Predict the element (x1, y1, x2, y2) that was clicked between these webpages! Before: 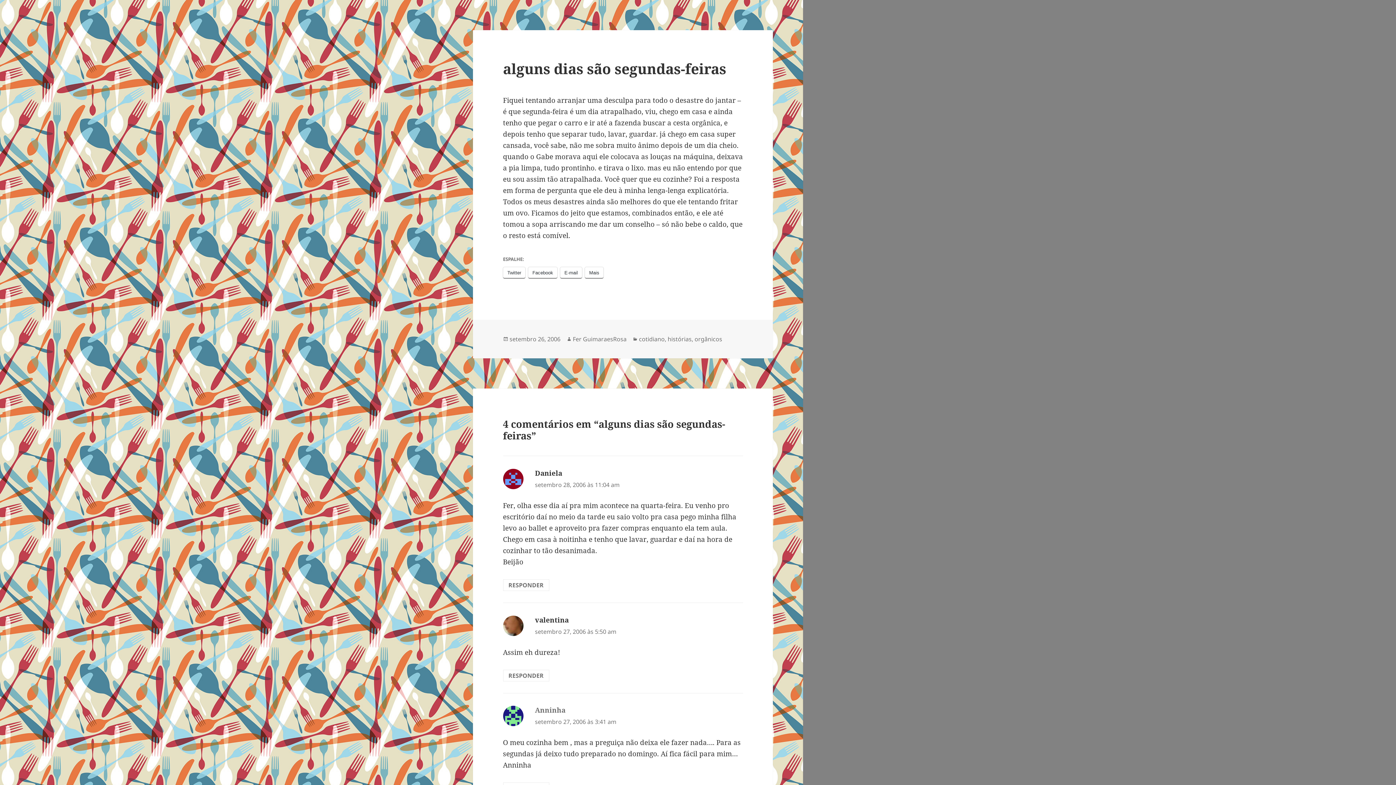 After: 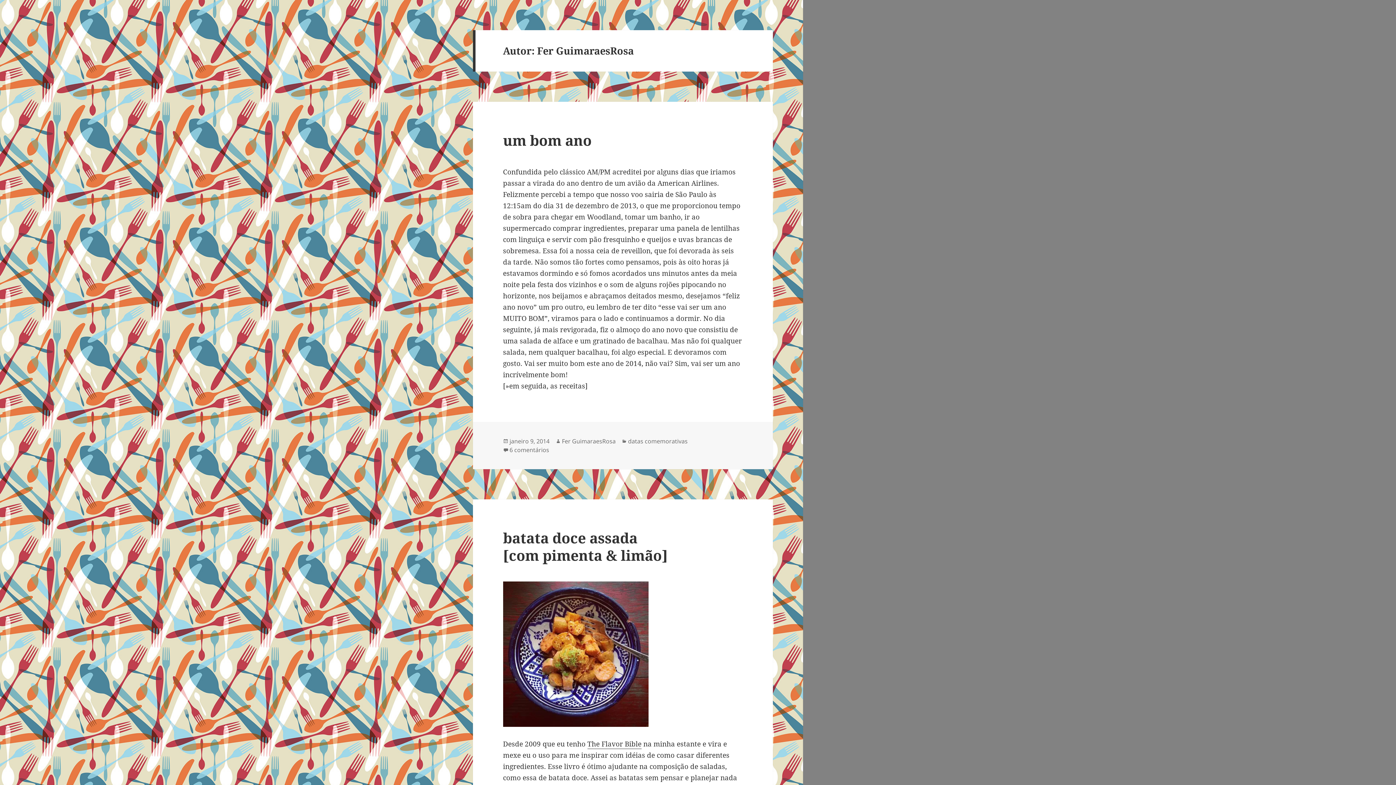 Action: bbox: (572, 335, 626, 343) label: Fer GuimaraesRosa